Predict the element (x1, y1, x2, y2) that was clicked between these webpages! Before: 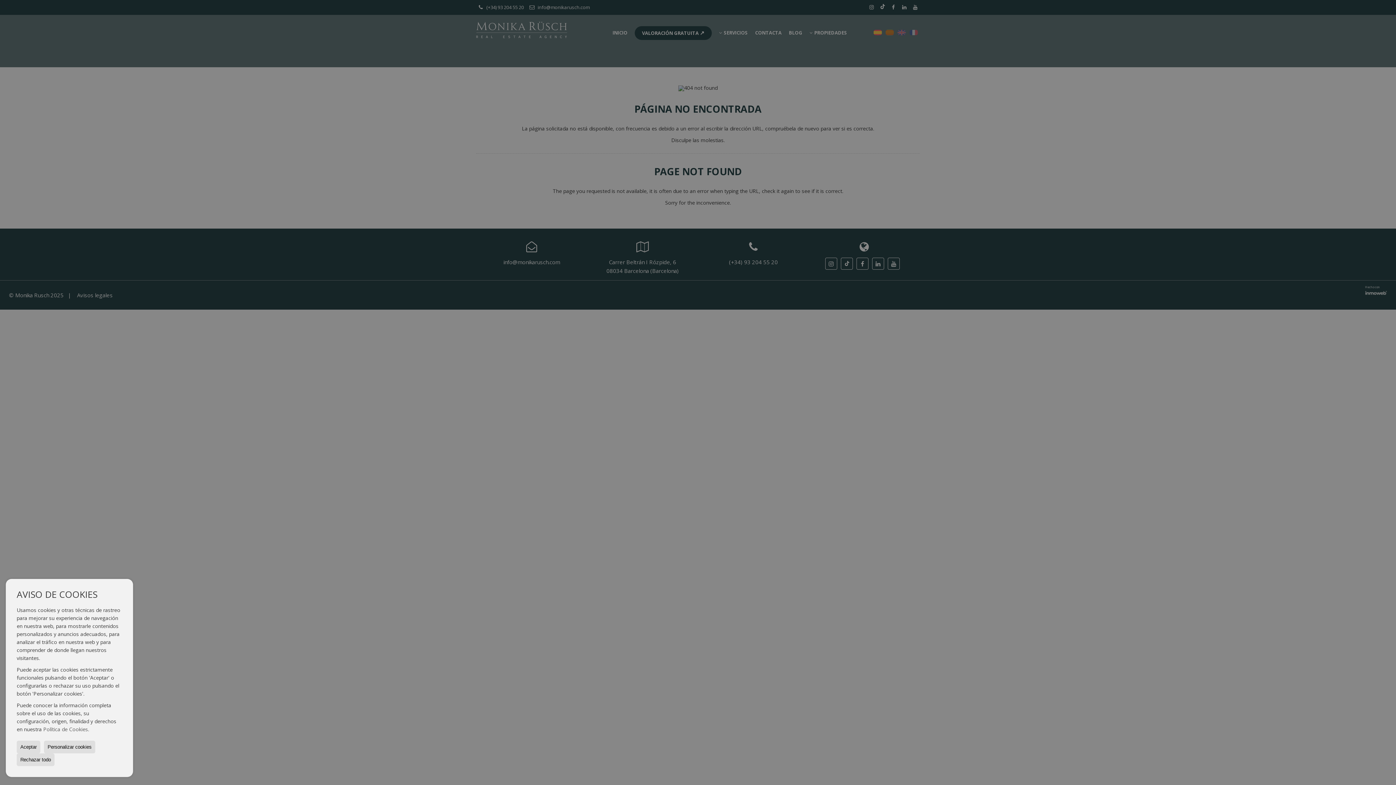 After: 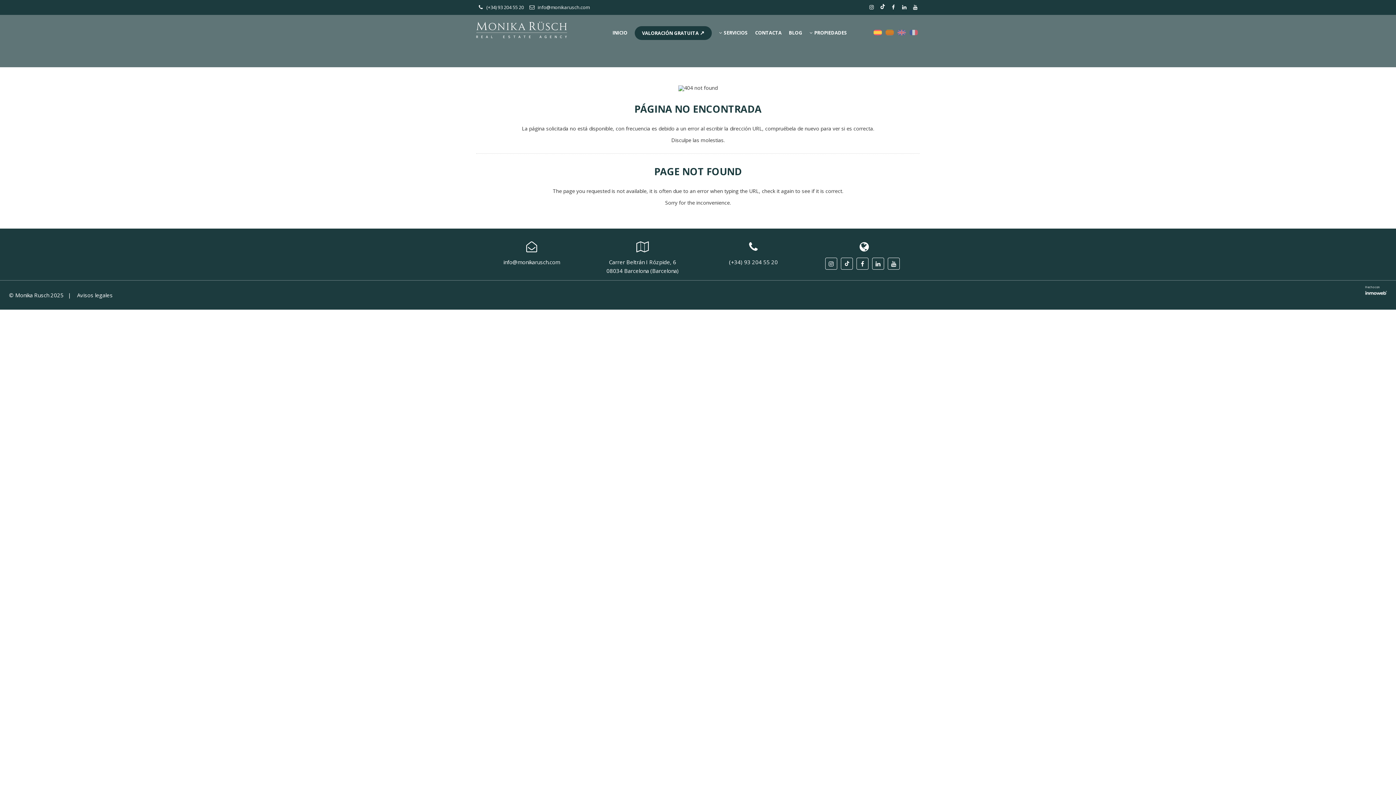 Action: bbox: (16, 741, 40, 753) label: Aceptar